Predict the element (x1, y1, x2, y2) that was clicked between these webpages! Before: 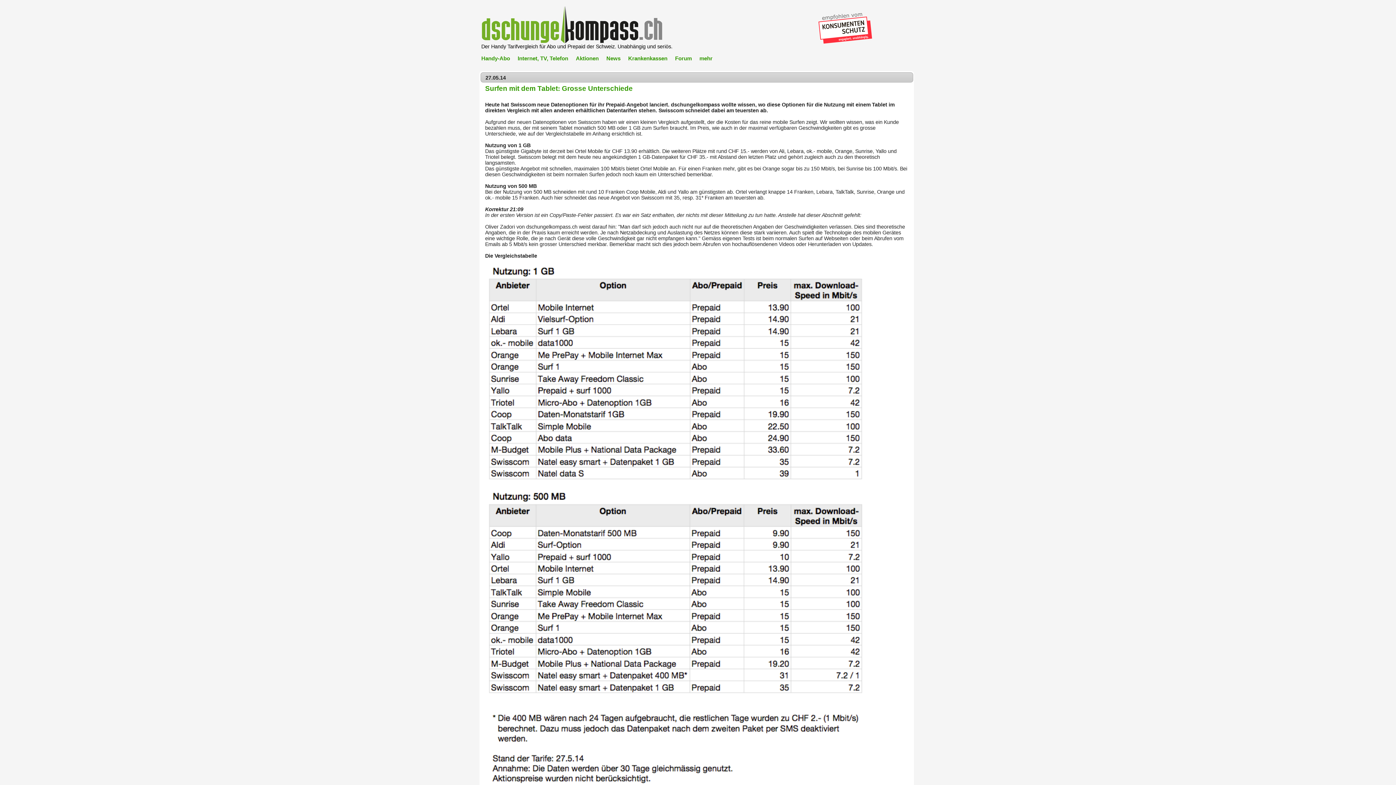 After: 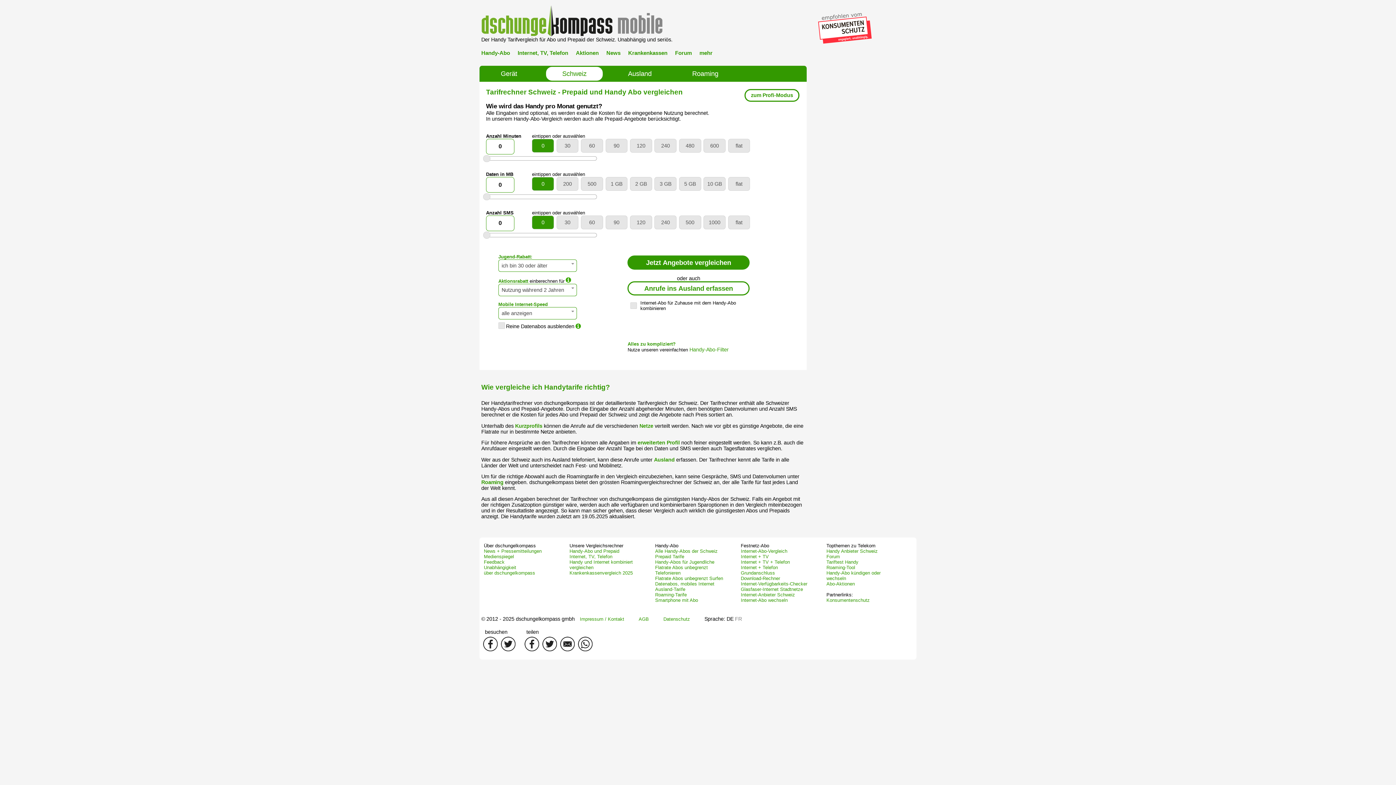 Action: label: Handy-Abo bbox: (481, 49, 510, 67)